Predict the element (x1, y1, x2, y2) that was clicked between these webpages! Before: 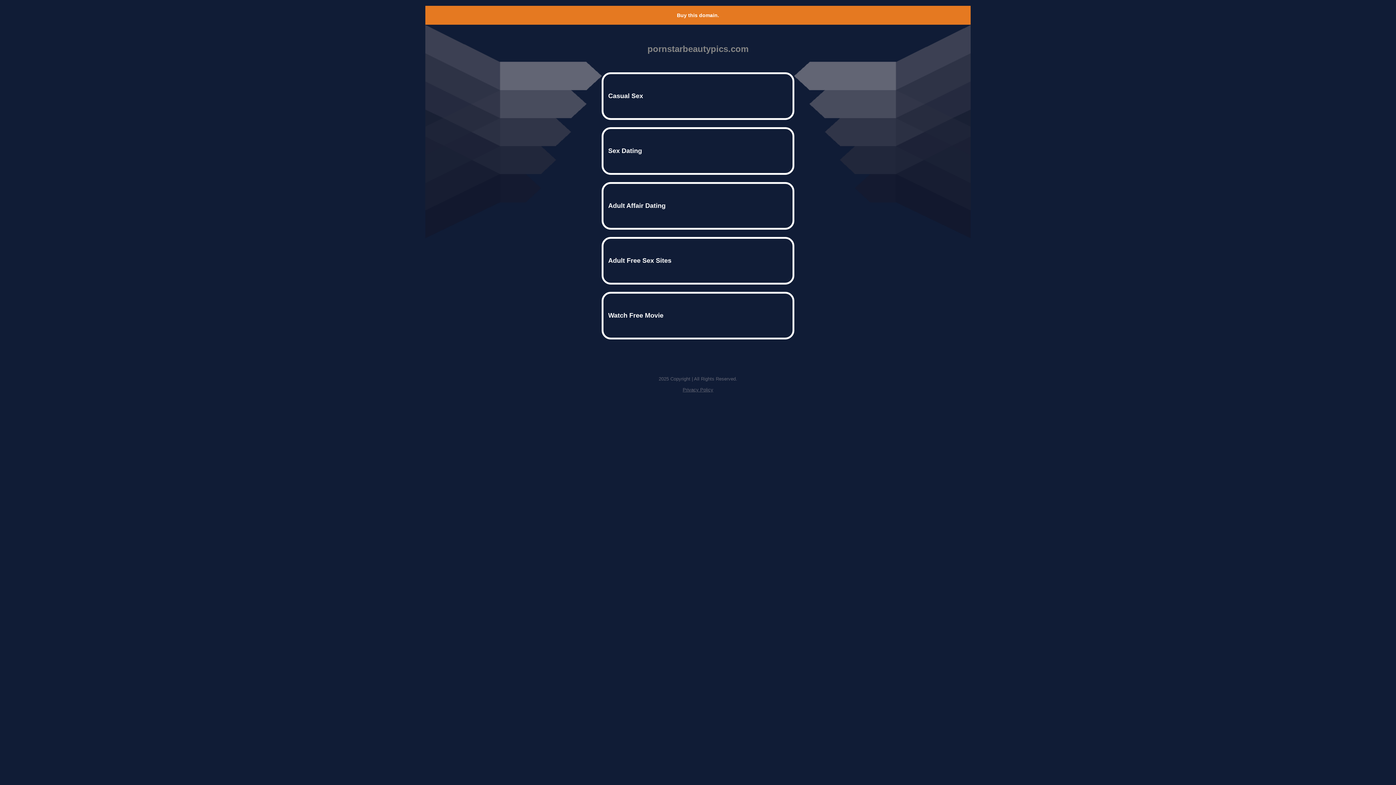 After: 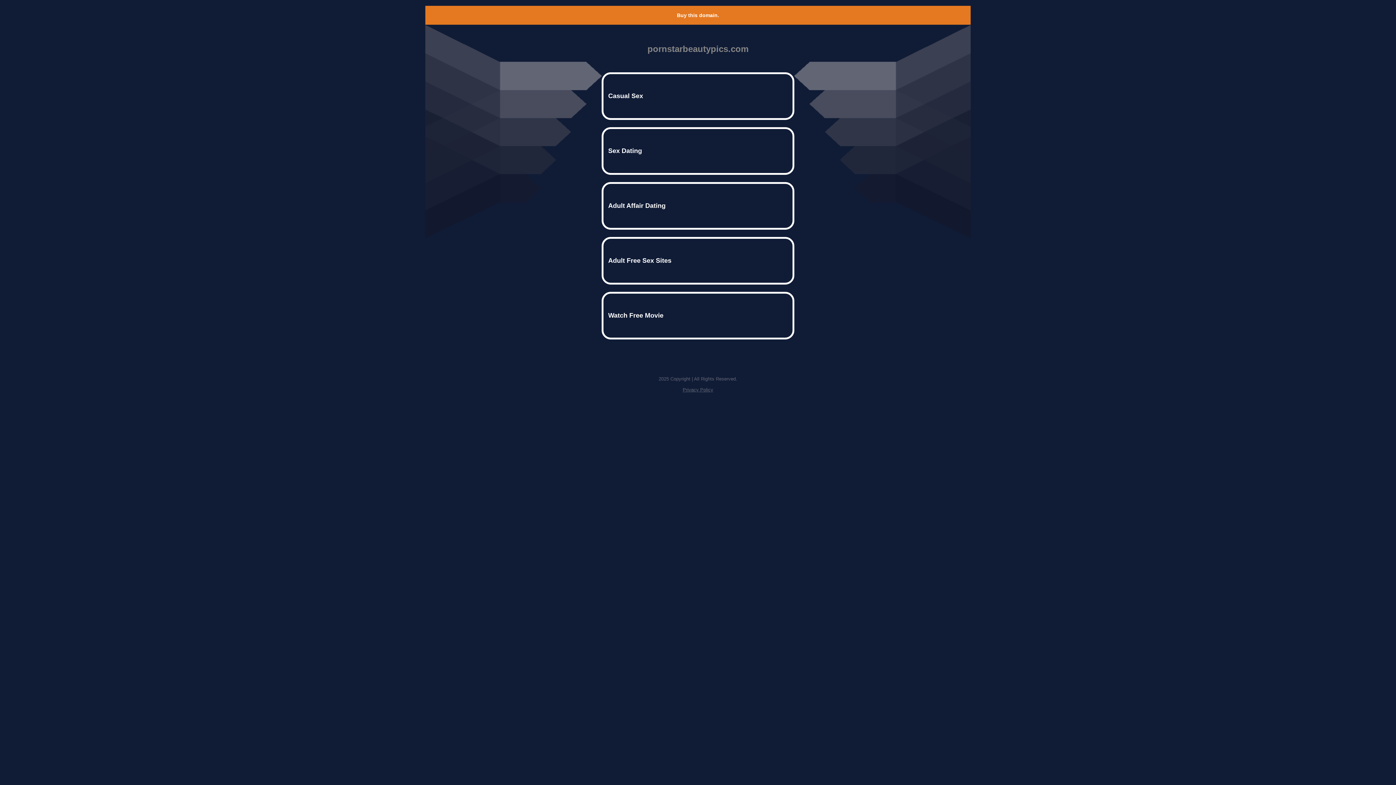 Action: bbox: (682, 387, 713, 392) label: Privacy Policy